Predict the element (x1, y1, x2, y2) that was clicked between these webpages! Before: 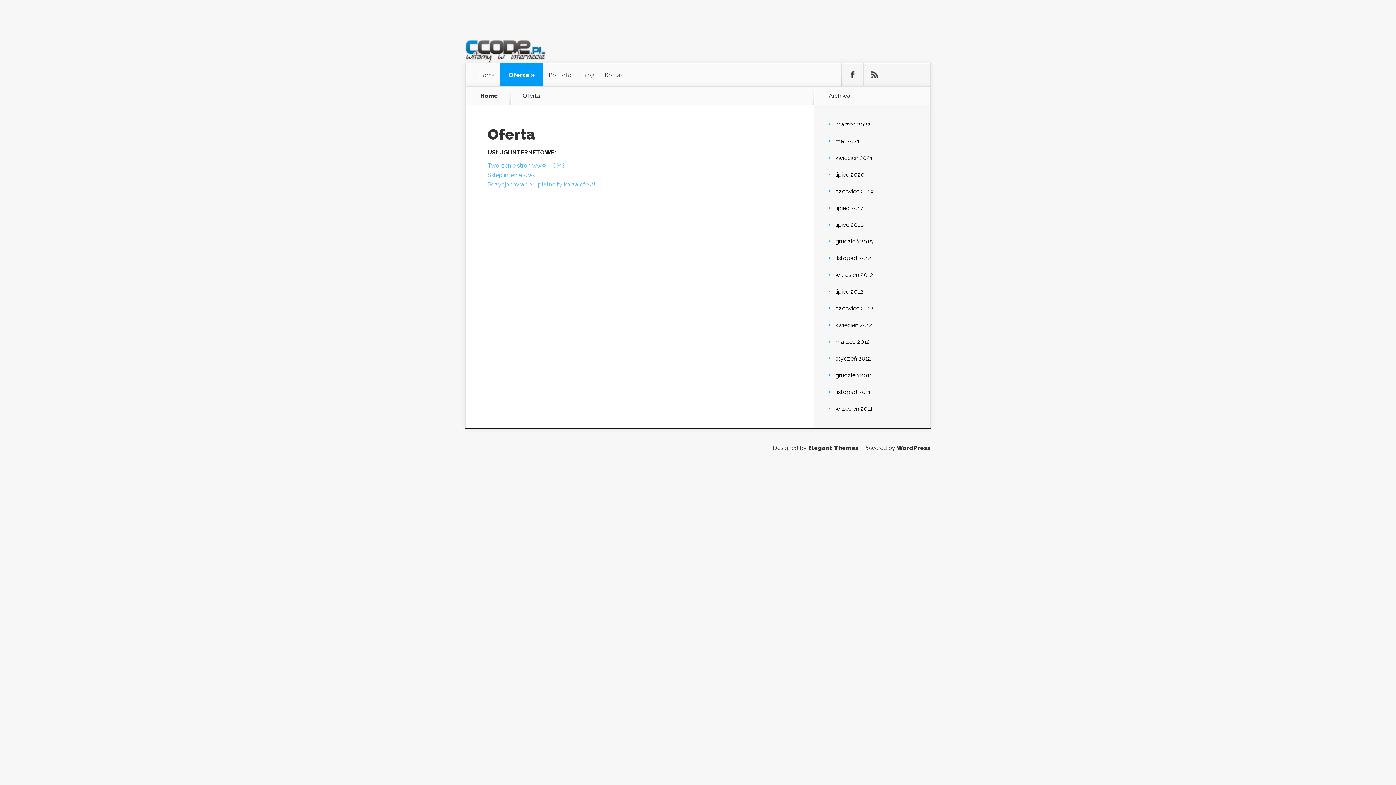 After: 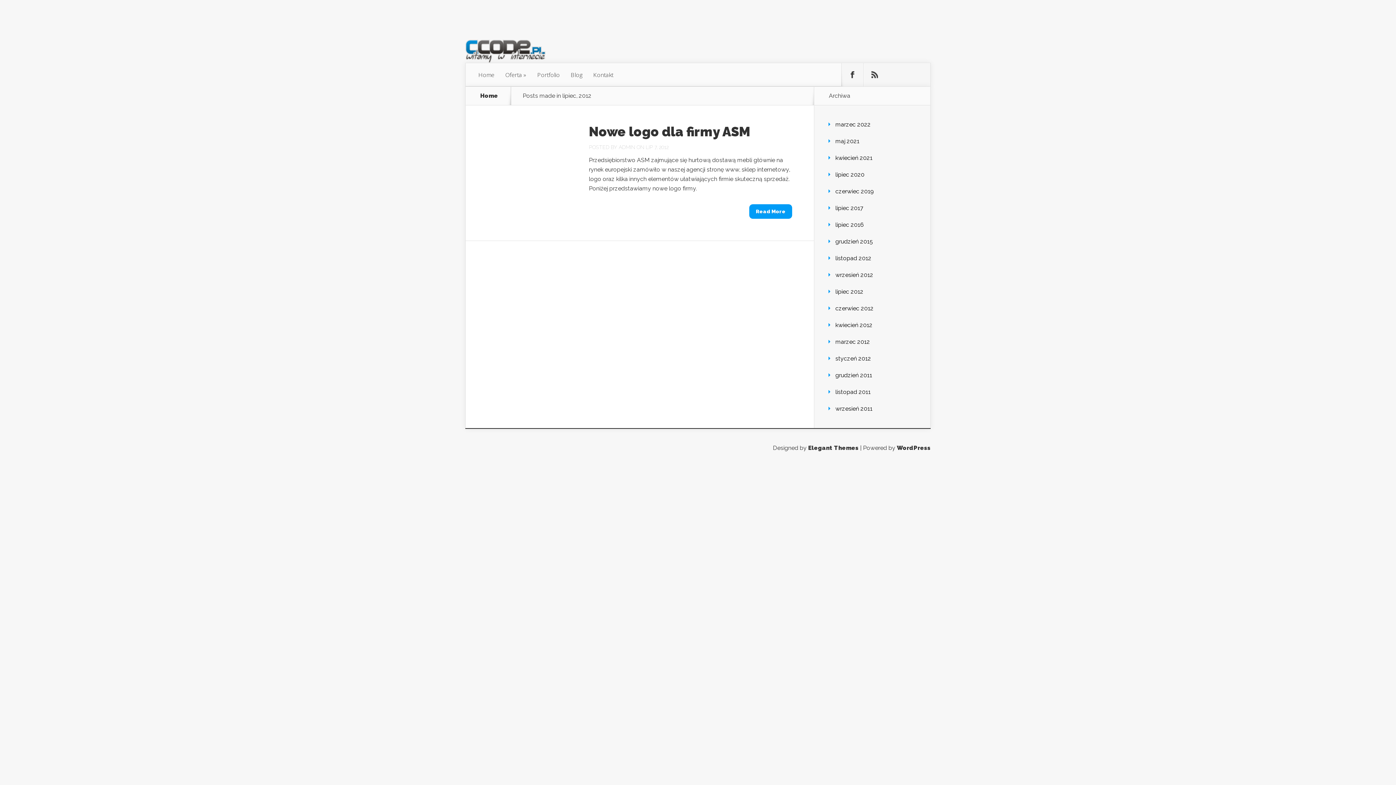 Action: bbox: (835, 288, 863, 295) label: lipiec 2012